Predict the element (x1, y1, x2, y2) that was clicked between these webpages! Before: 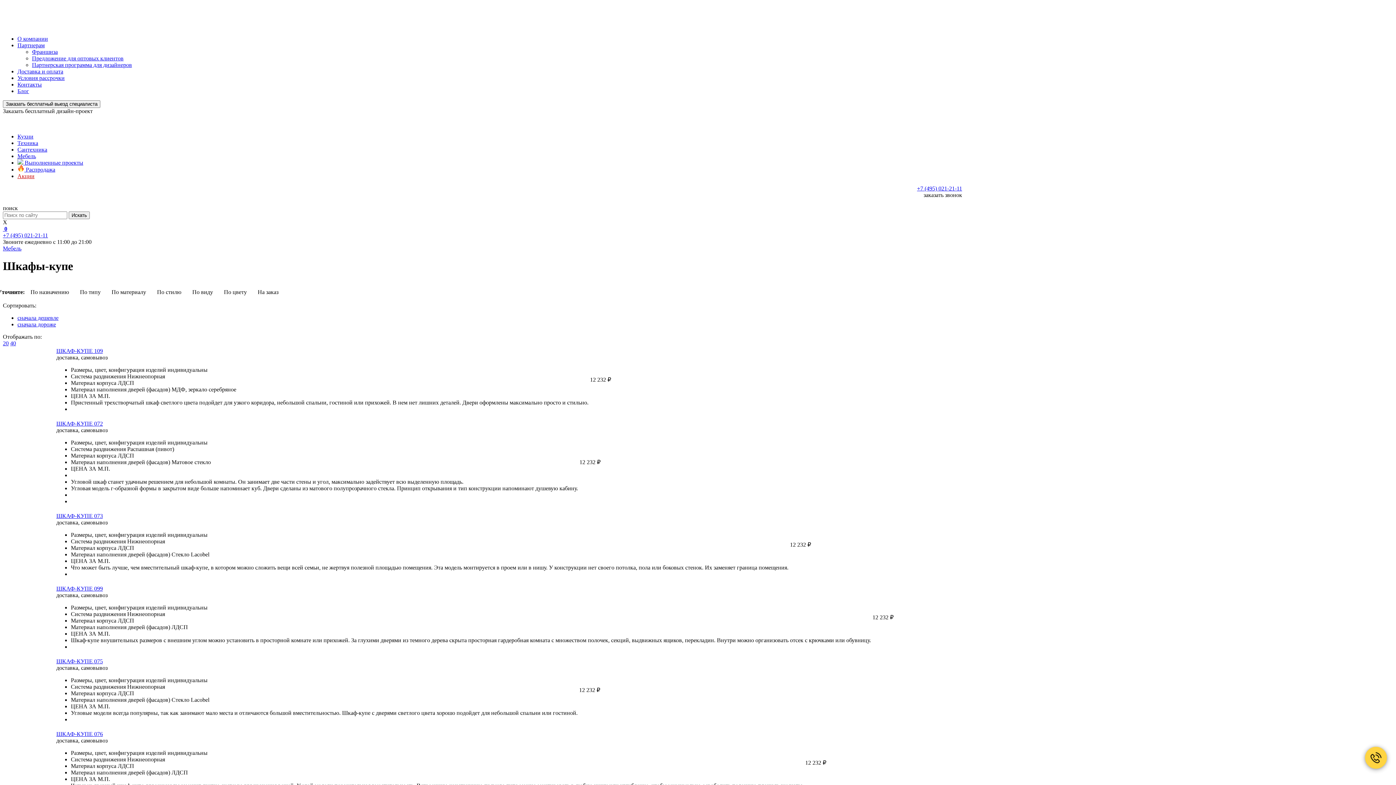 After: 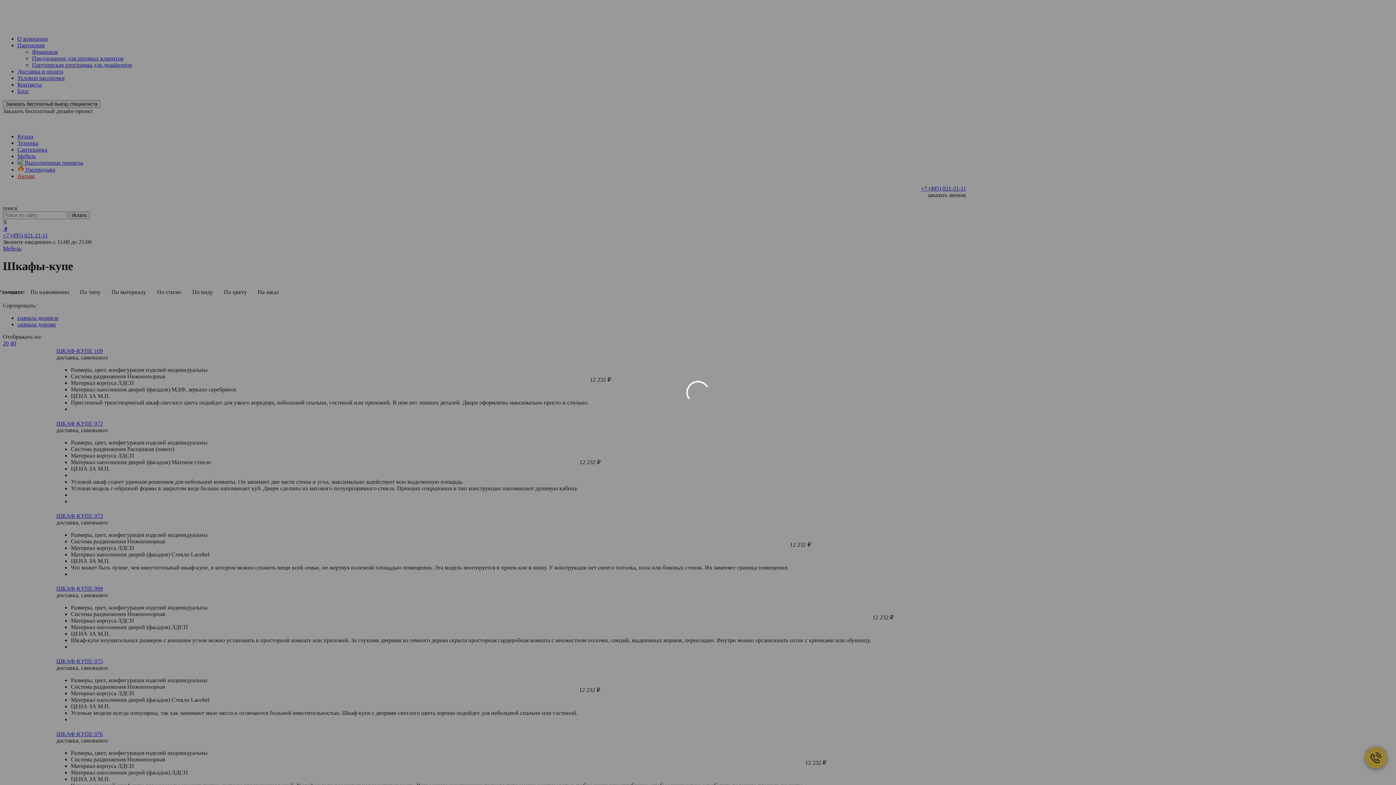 Action: bbox: (2, 108, 92, 114) label: Заказать бесплатный дизайн-проект